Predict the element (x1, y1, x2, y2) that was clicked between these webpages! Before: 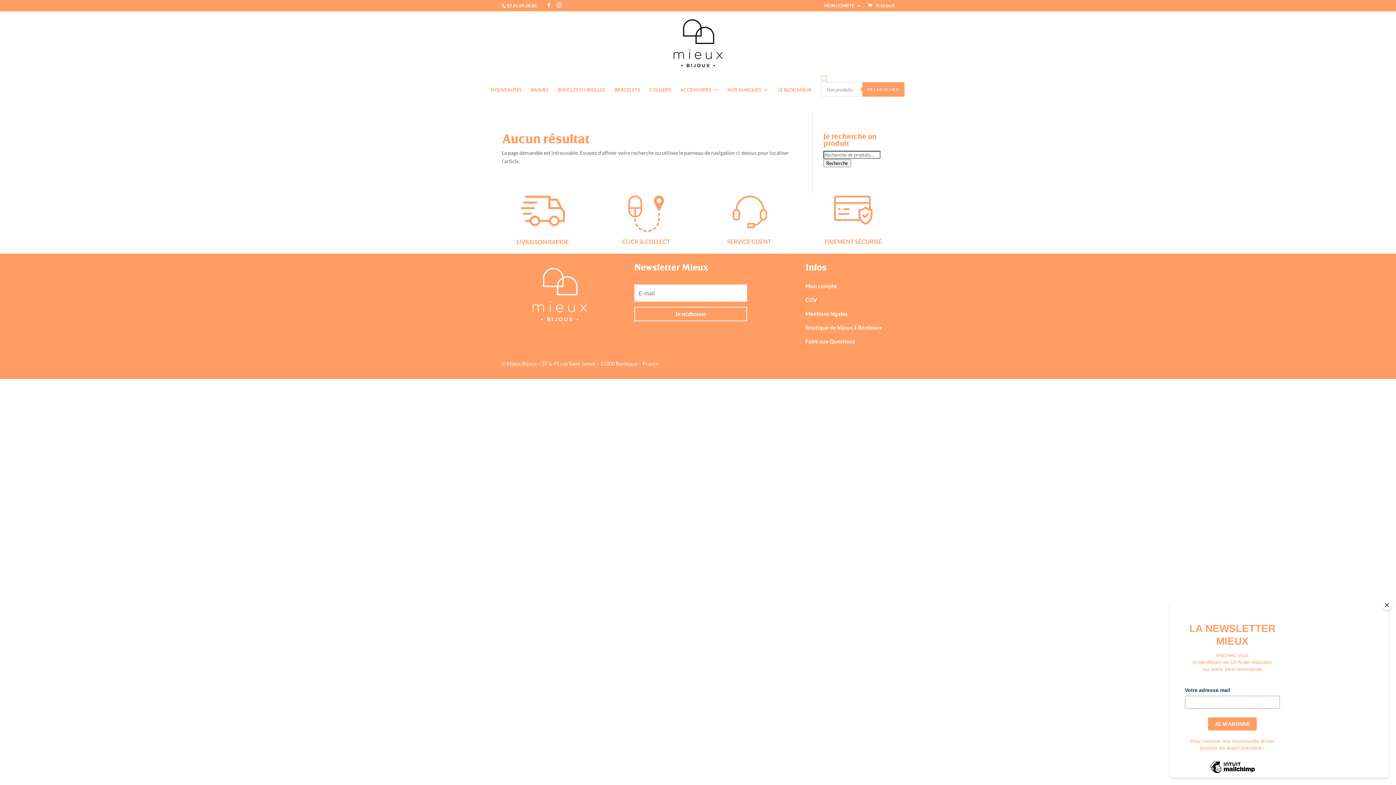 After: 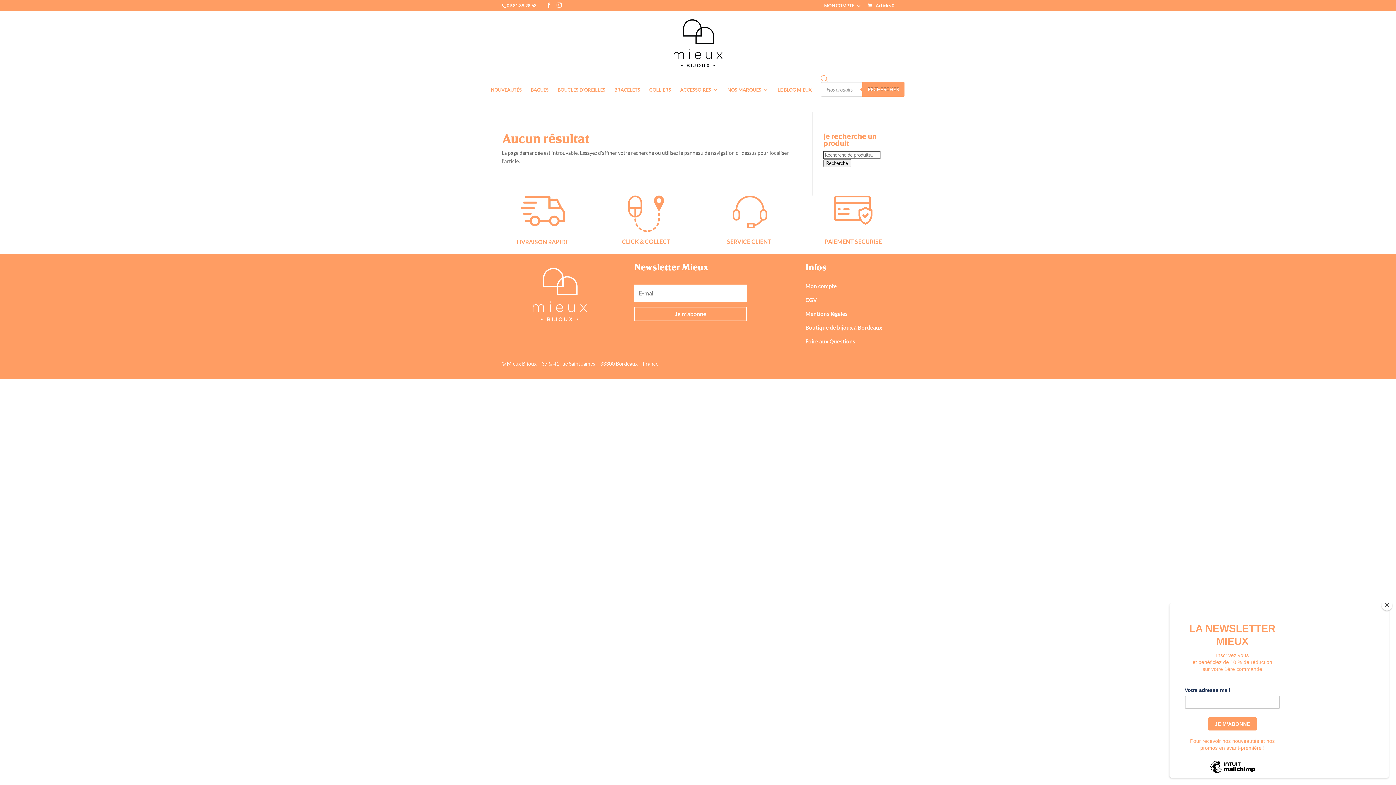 Action: label: BRACELETS bbox: (614, 87, 640, 103)